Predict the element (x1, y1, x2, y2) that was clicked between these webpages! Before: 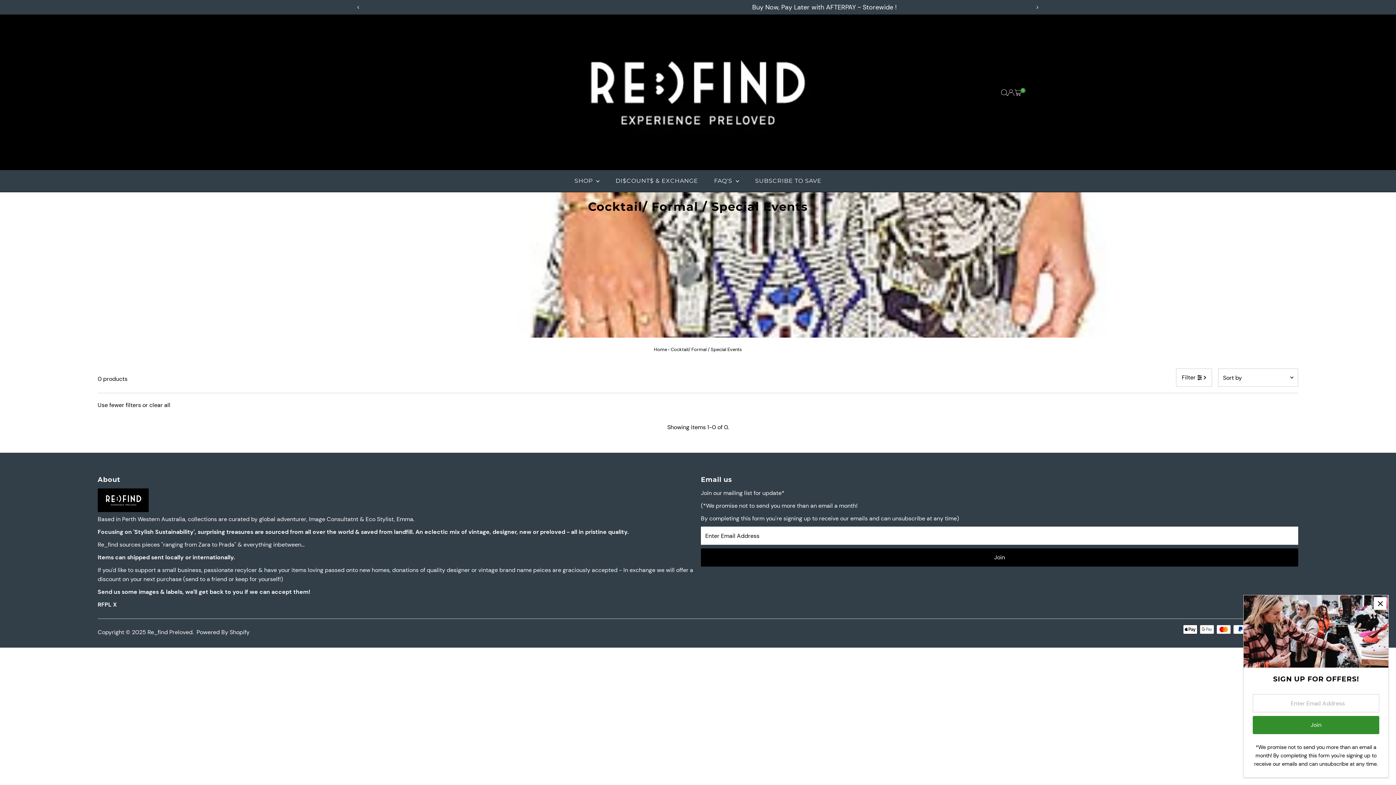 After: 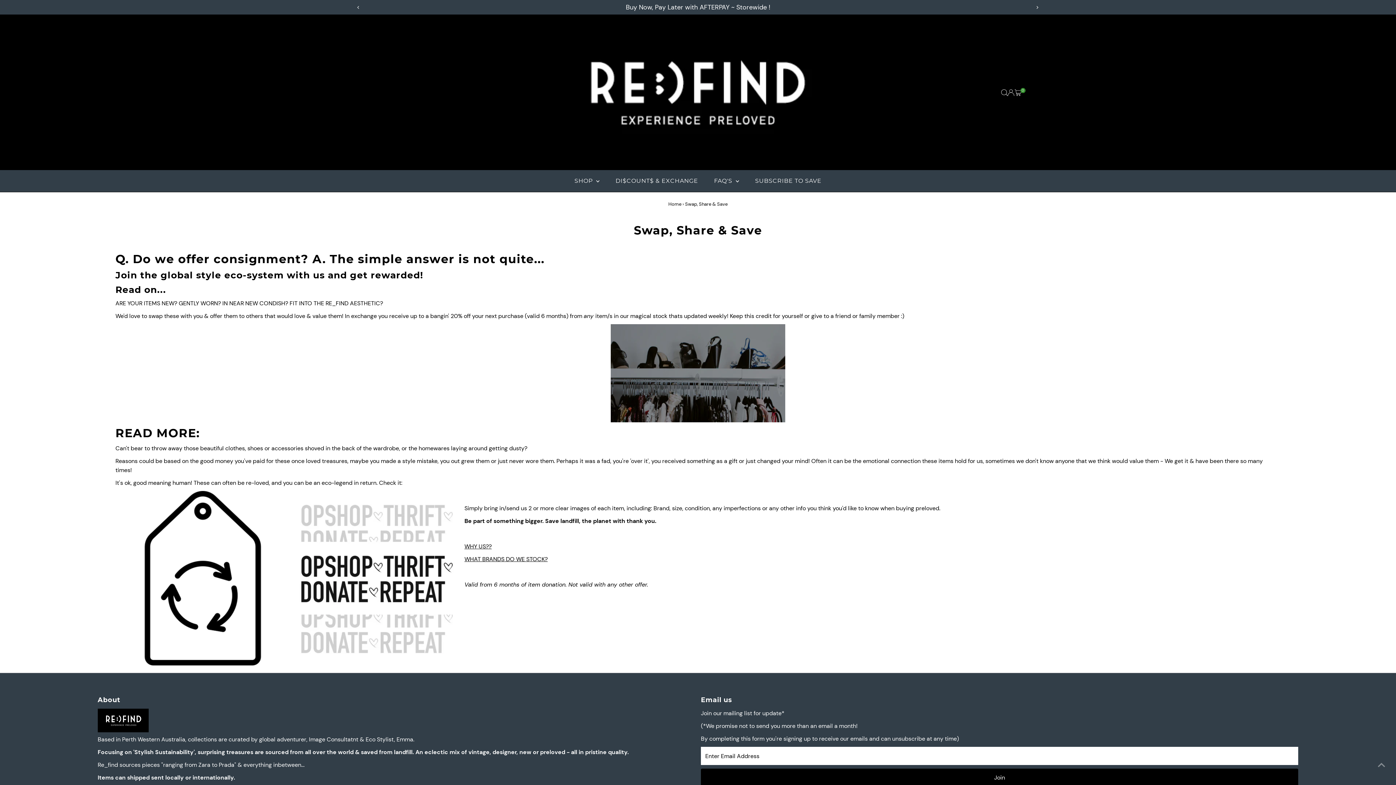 Action: label: DI$COUNT$ & EXCHANGE bbox: (608, 170, 705, 192)